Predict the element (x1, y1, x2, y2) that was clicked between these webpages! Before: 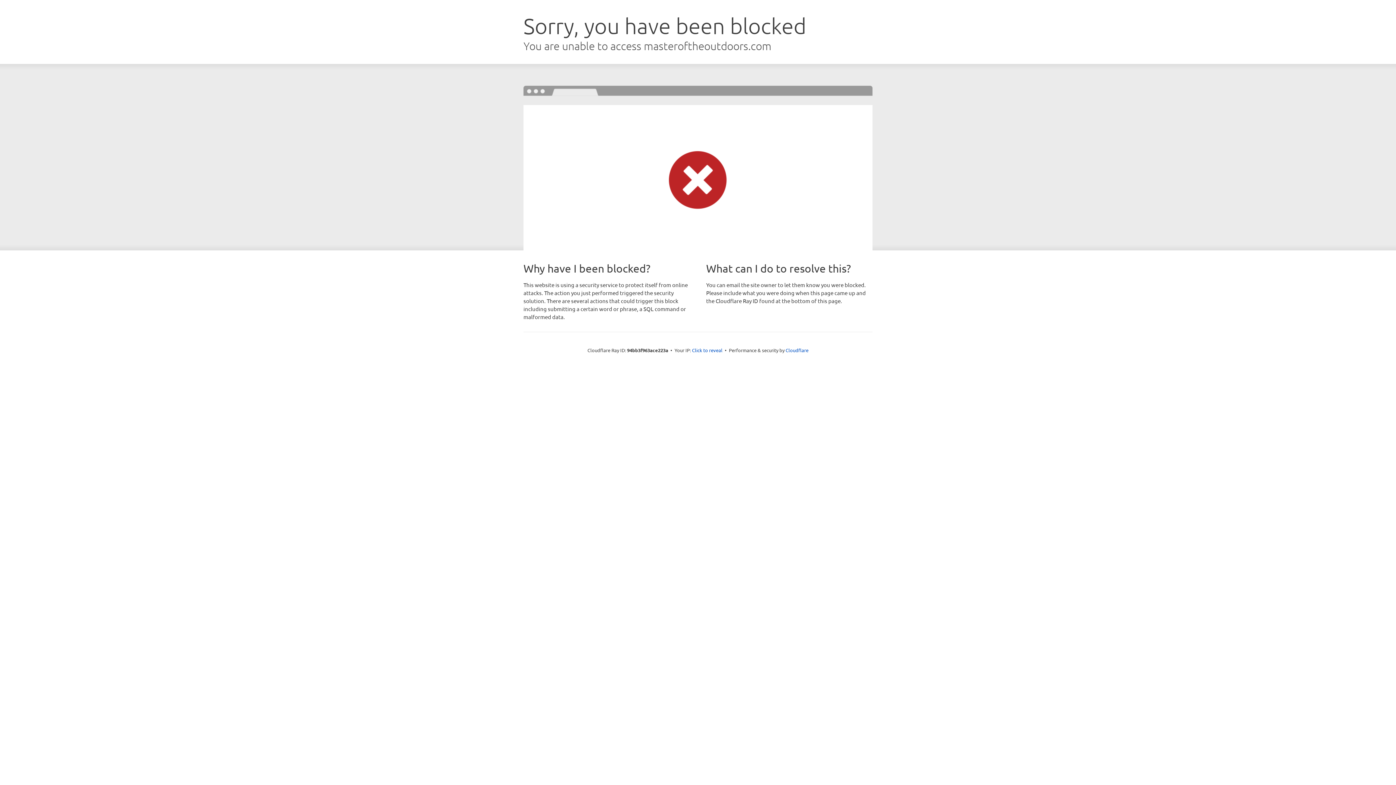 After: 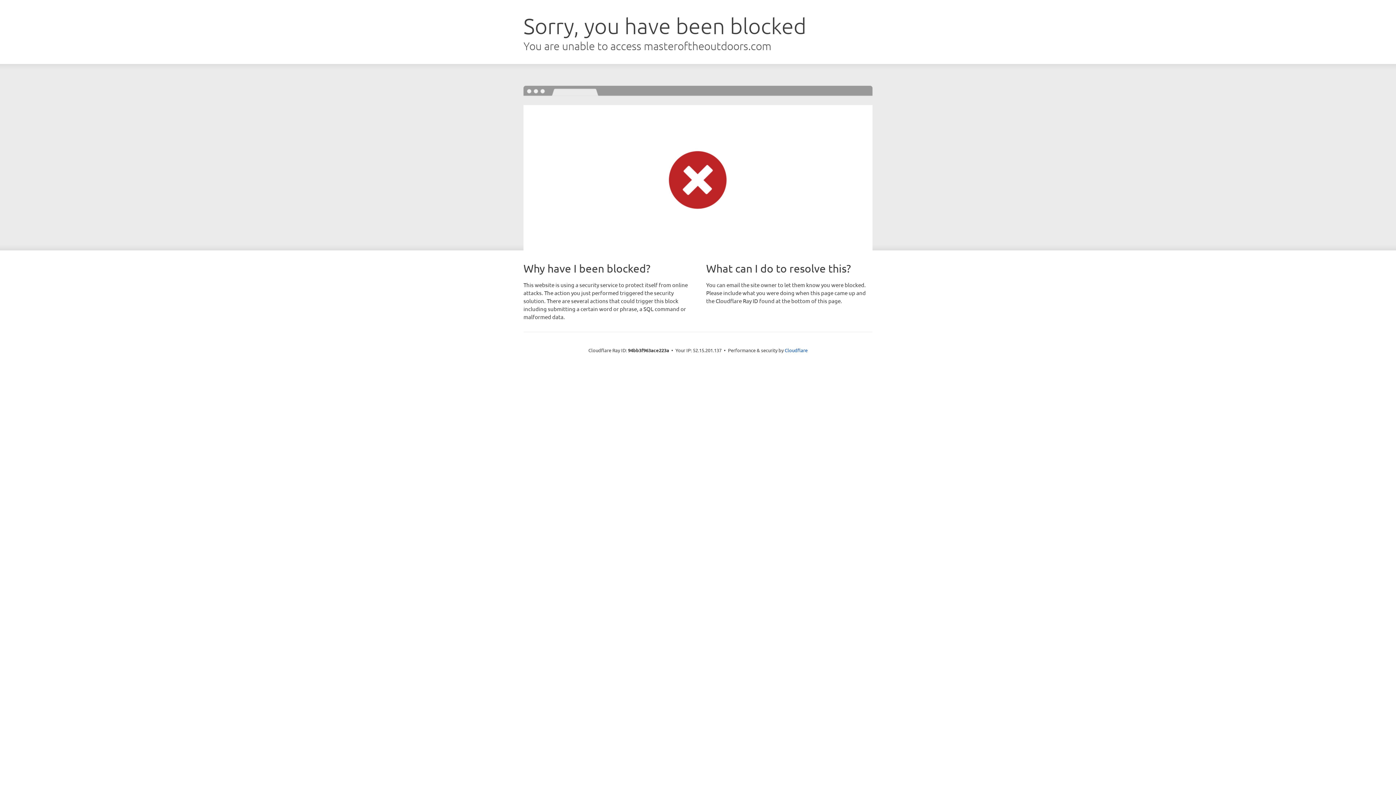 Action: label: Click to reveal bbox: (692, 346, 722, 353)